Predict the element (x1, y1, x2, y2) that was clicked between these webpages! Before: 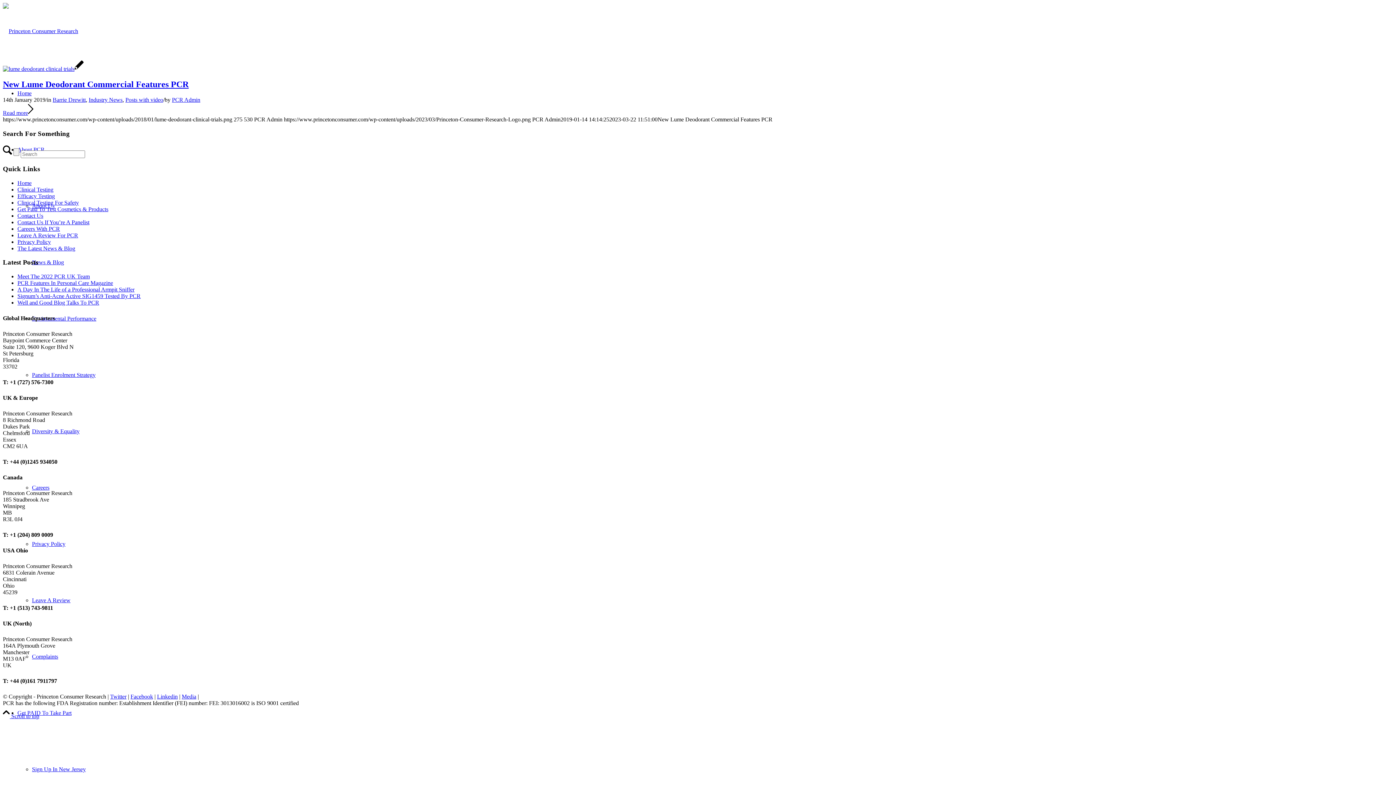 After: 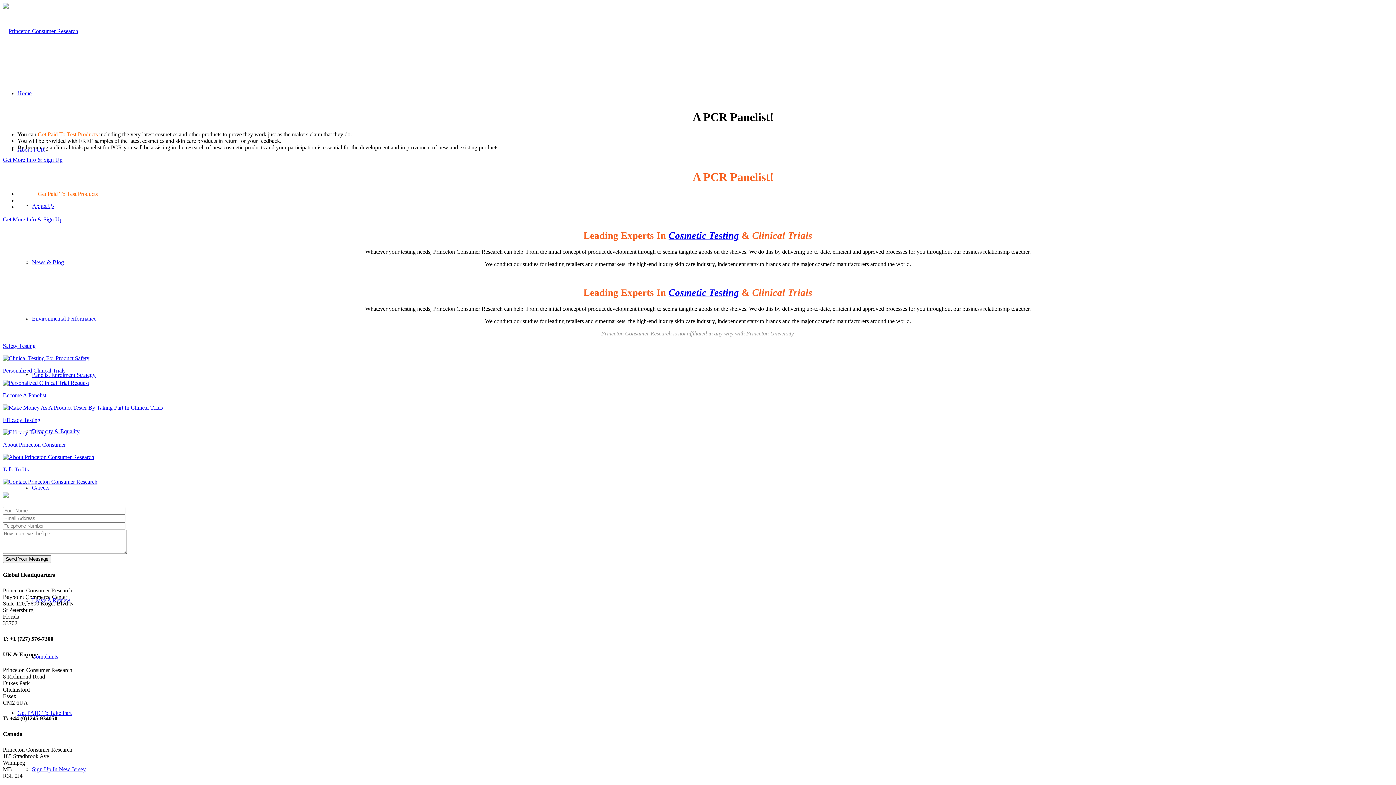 Action: label: Home bbox: (17, 90, 31, 96)